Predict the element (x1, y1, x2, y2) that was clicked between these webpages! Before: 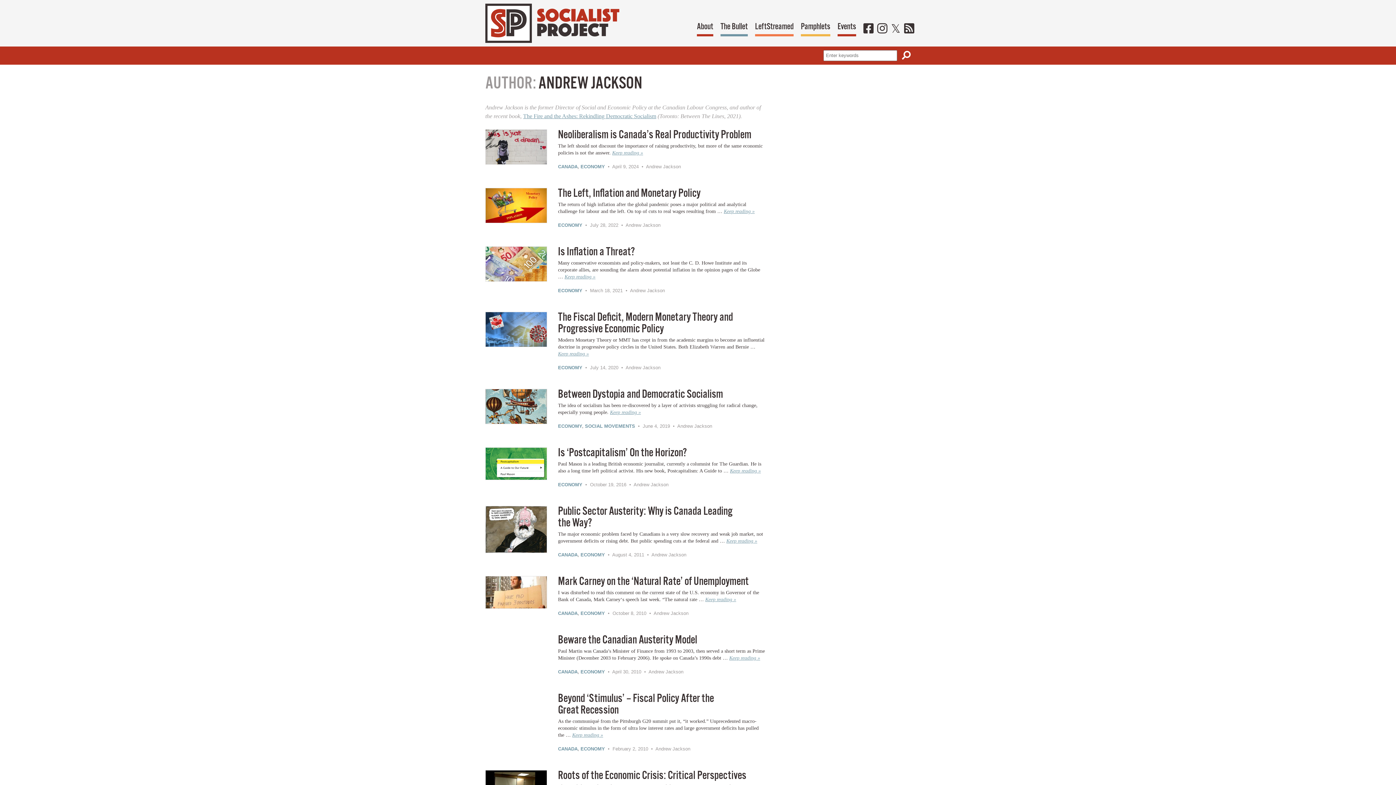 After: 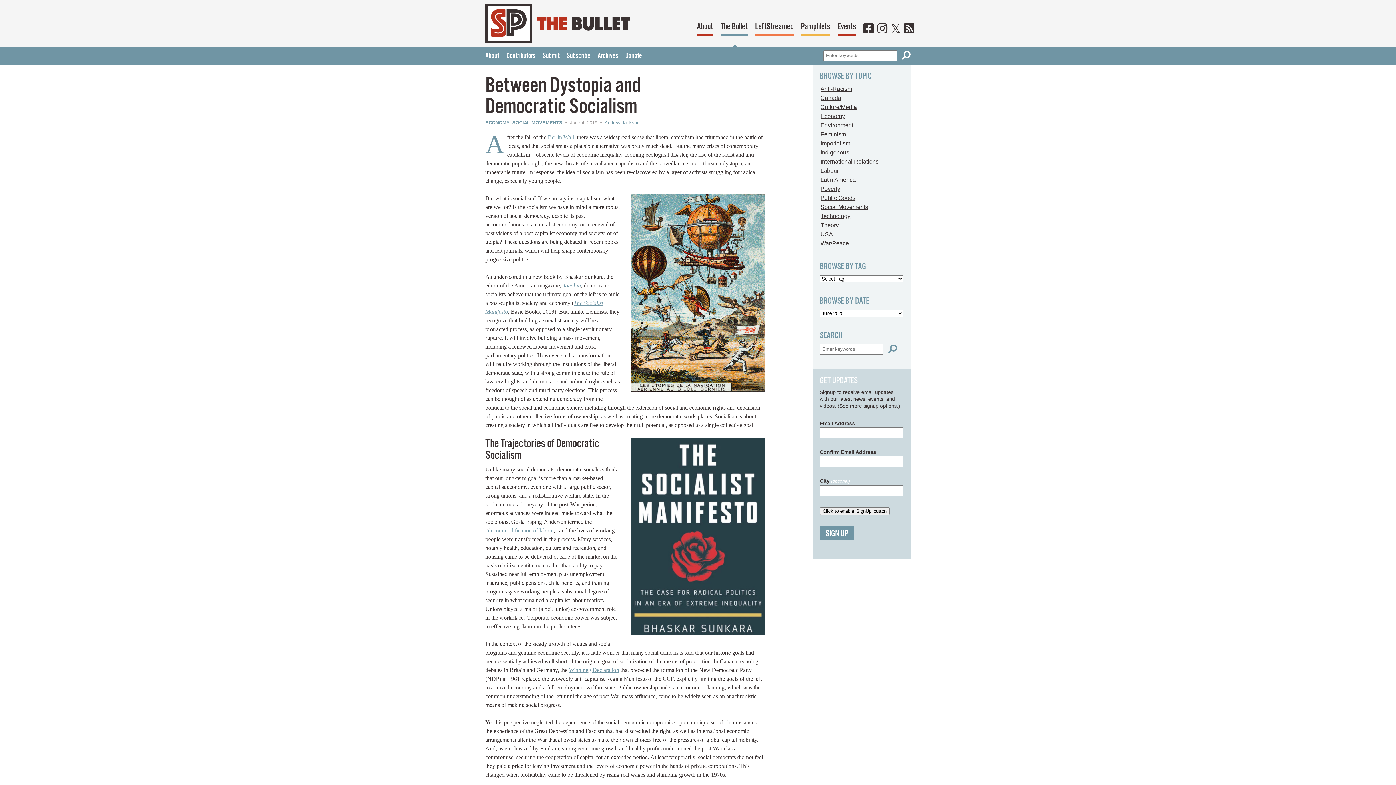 Action: bbox: (610, 409, 641, 415) label: Keep reading »